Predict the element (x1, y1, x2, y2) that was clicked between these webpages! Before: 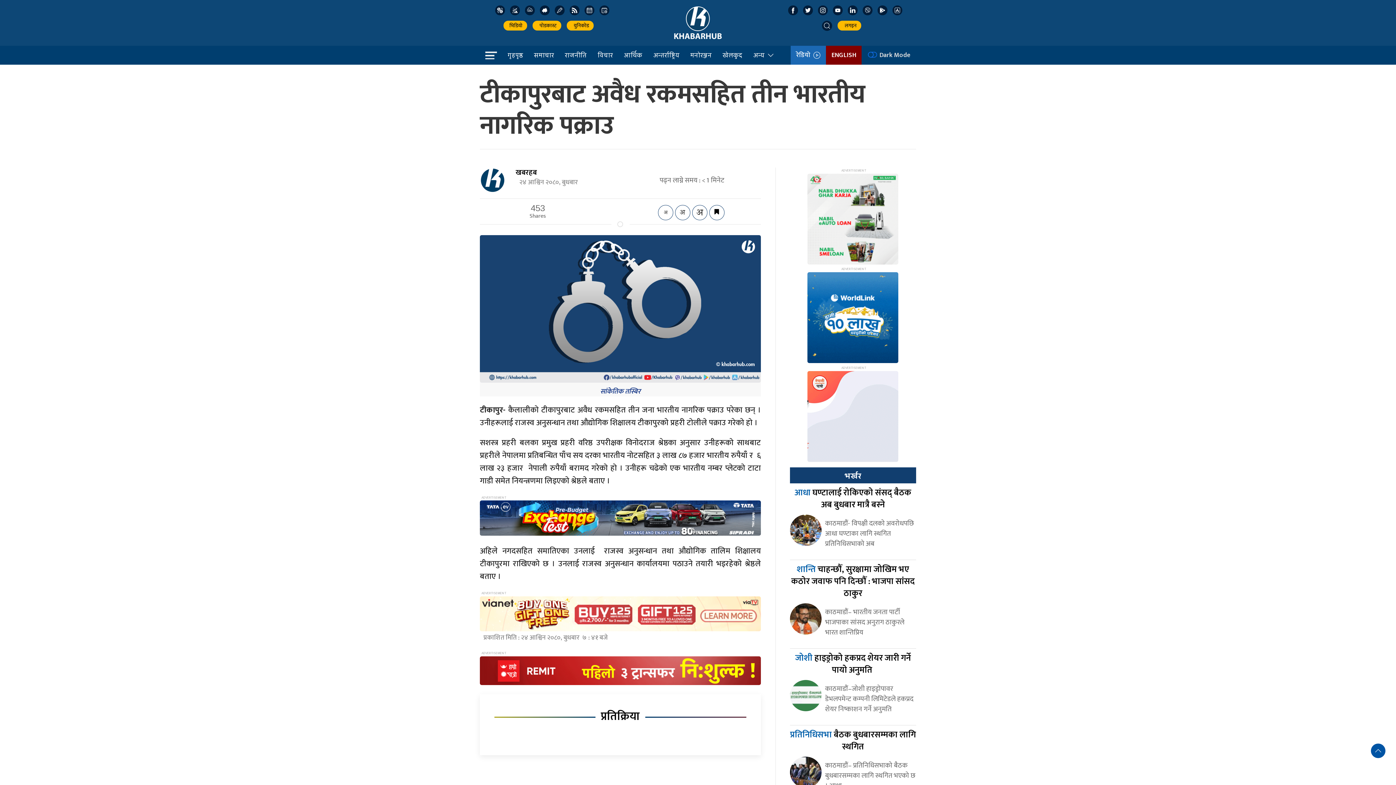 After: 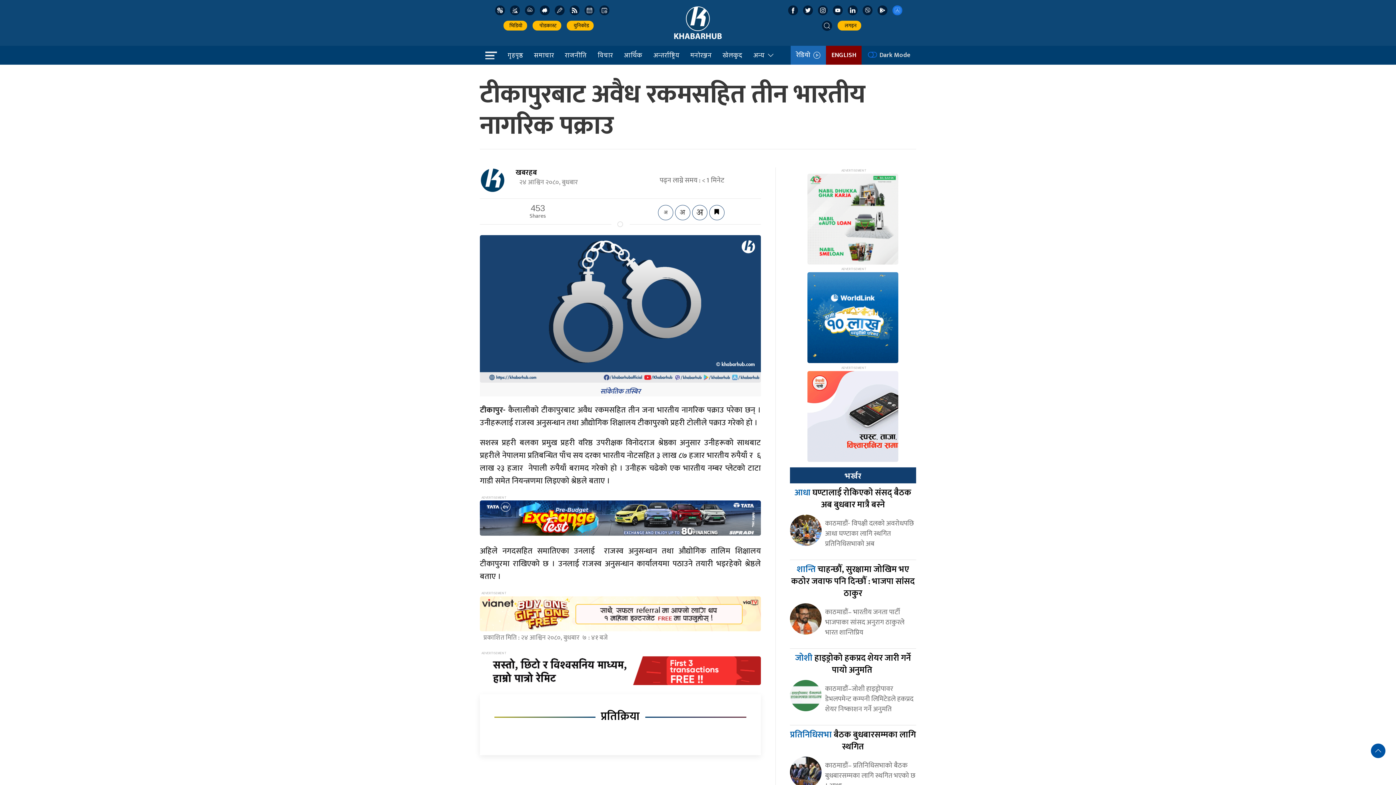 Action: bbox: (892, 5, 902, 15)